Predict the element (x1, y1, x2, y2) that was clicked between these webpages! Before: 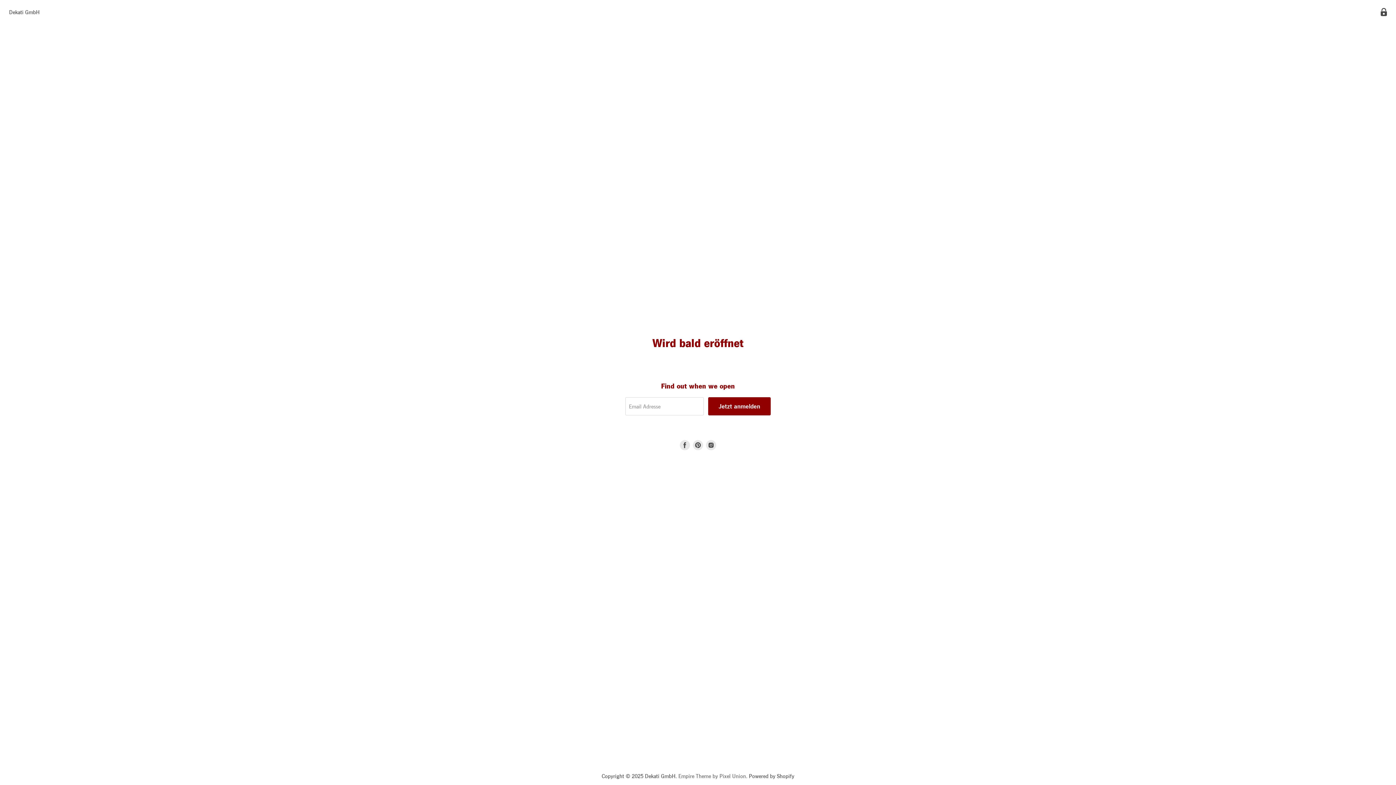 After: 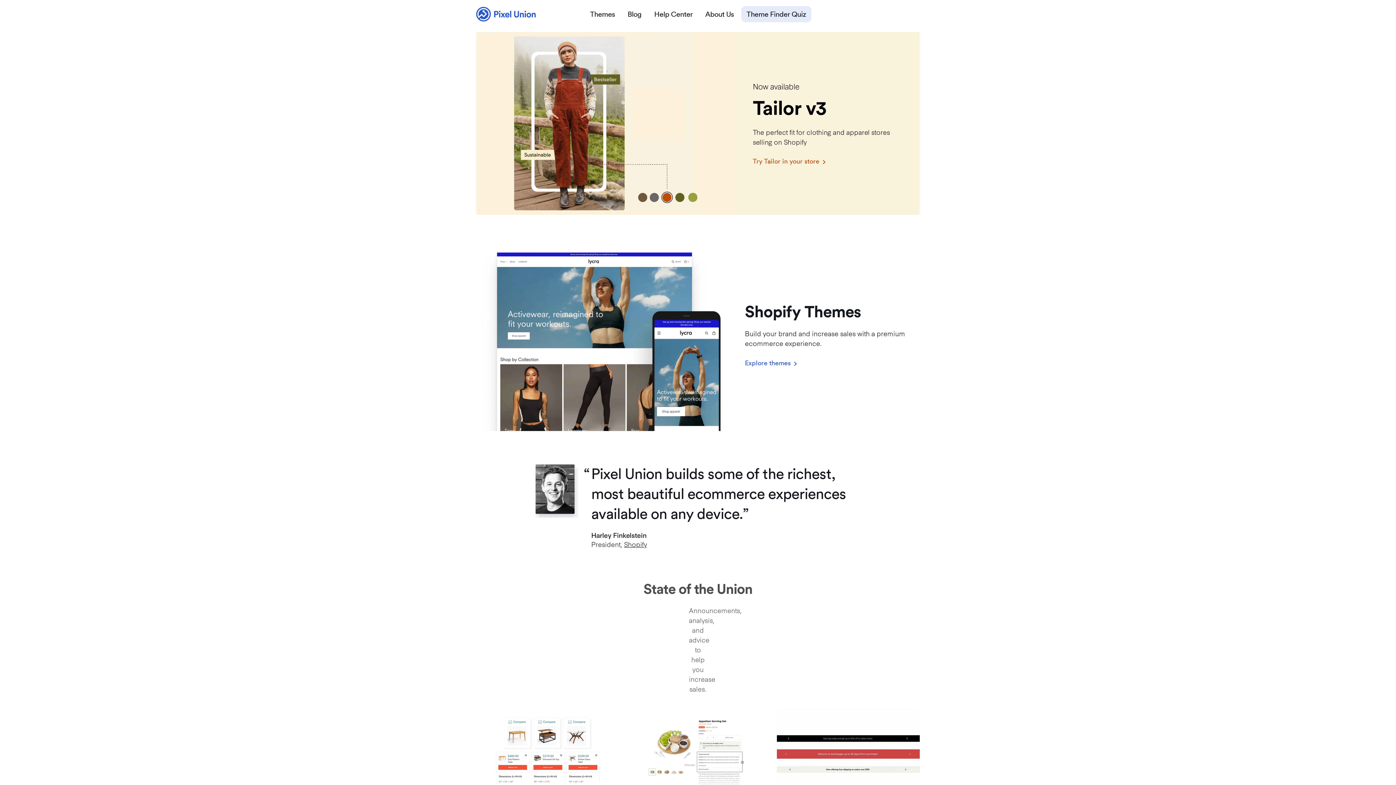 Action: bbox: (678, 773, 746, 779) label: Empire Theme by Pixel Union